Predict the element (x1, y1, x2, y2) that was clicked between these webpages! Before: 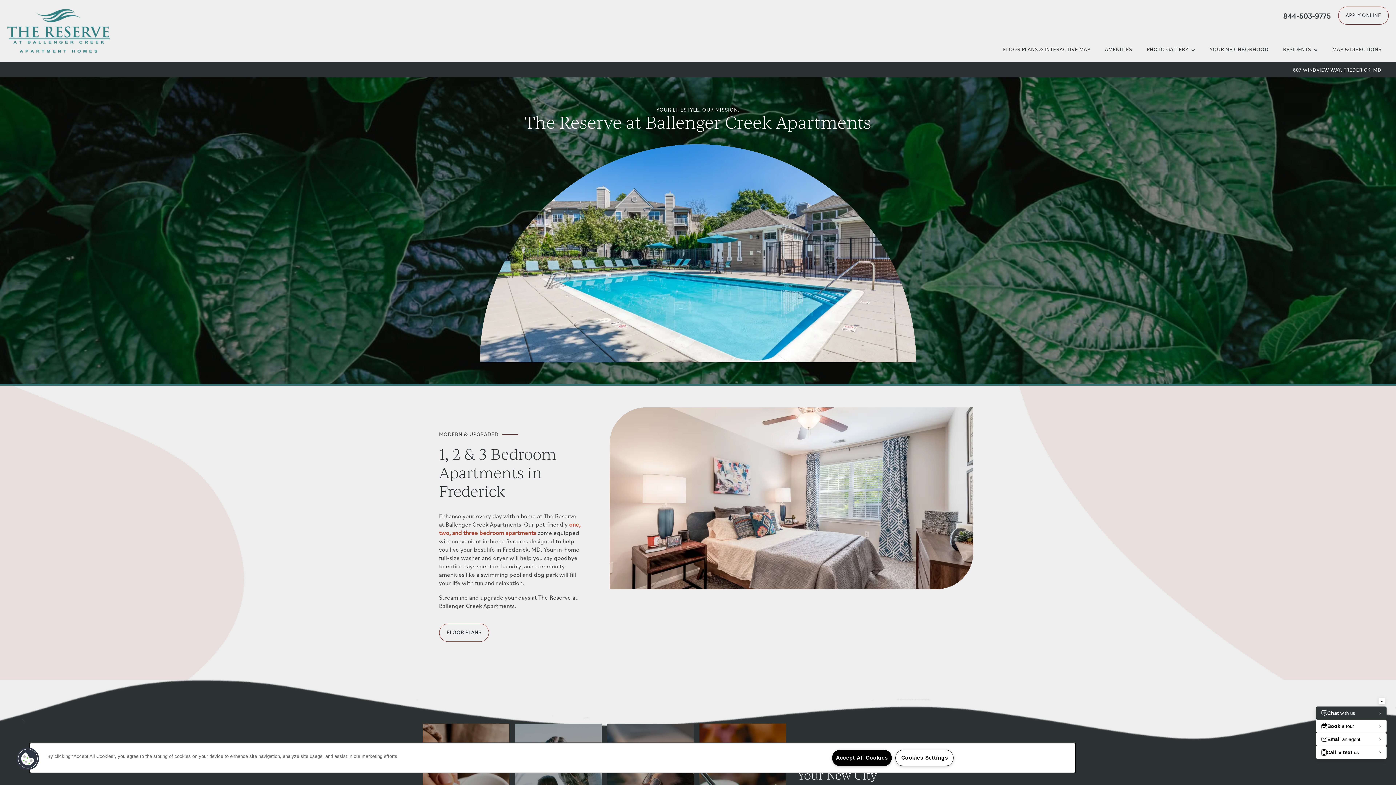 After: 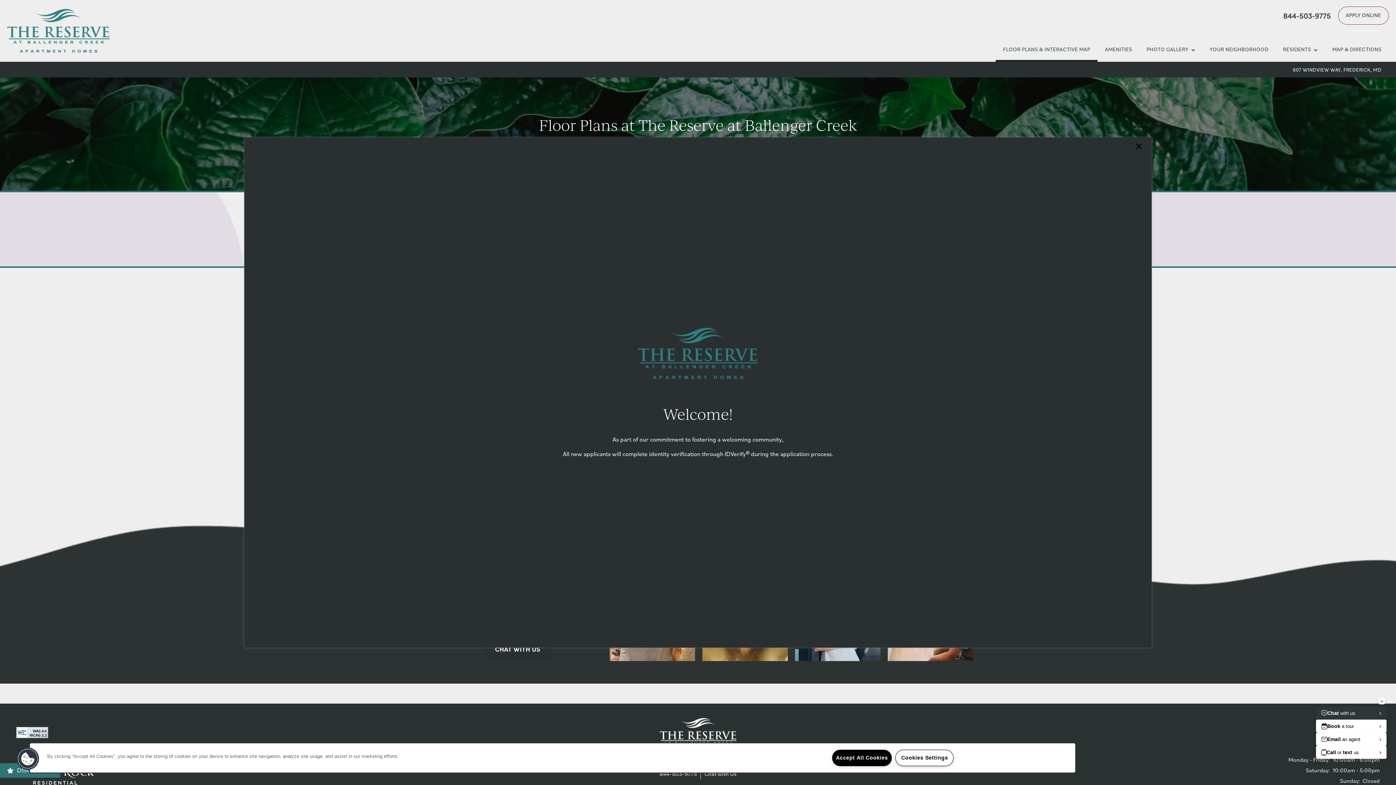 Action: label: APPLY ONLINE bbox: (1338, 6, 1389, 24)